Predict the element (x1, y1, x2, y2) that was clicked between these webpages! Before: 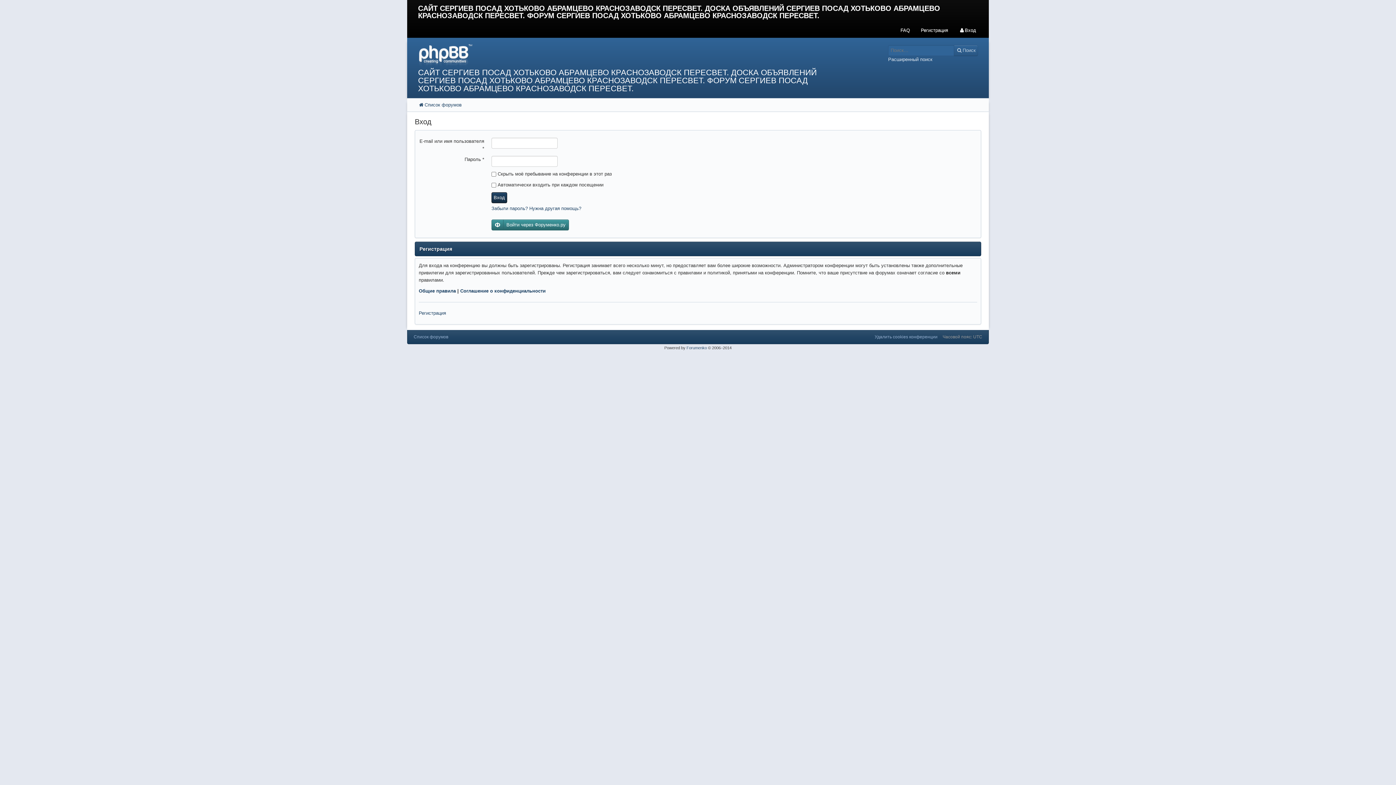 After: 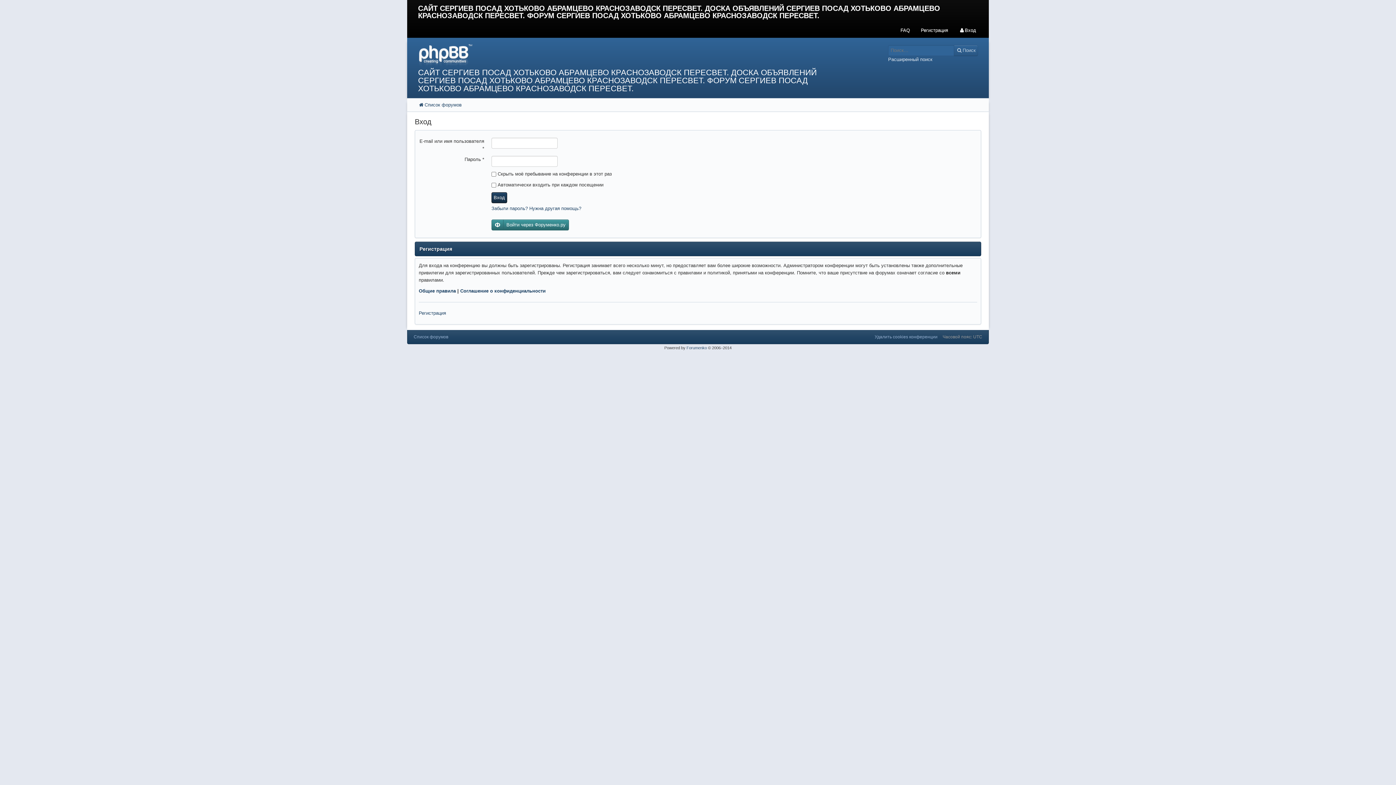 Action: label: Часовой пояс: UTC bbox: (942, 334, 982, 339)